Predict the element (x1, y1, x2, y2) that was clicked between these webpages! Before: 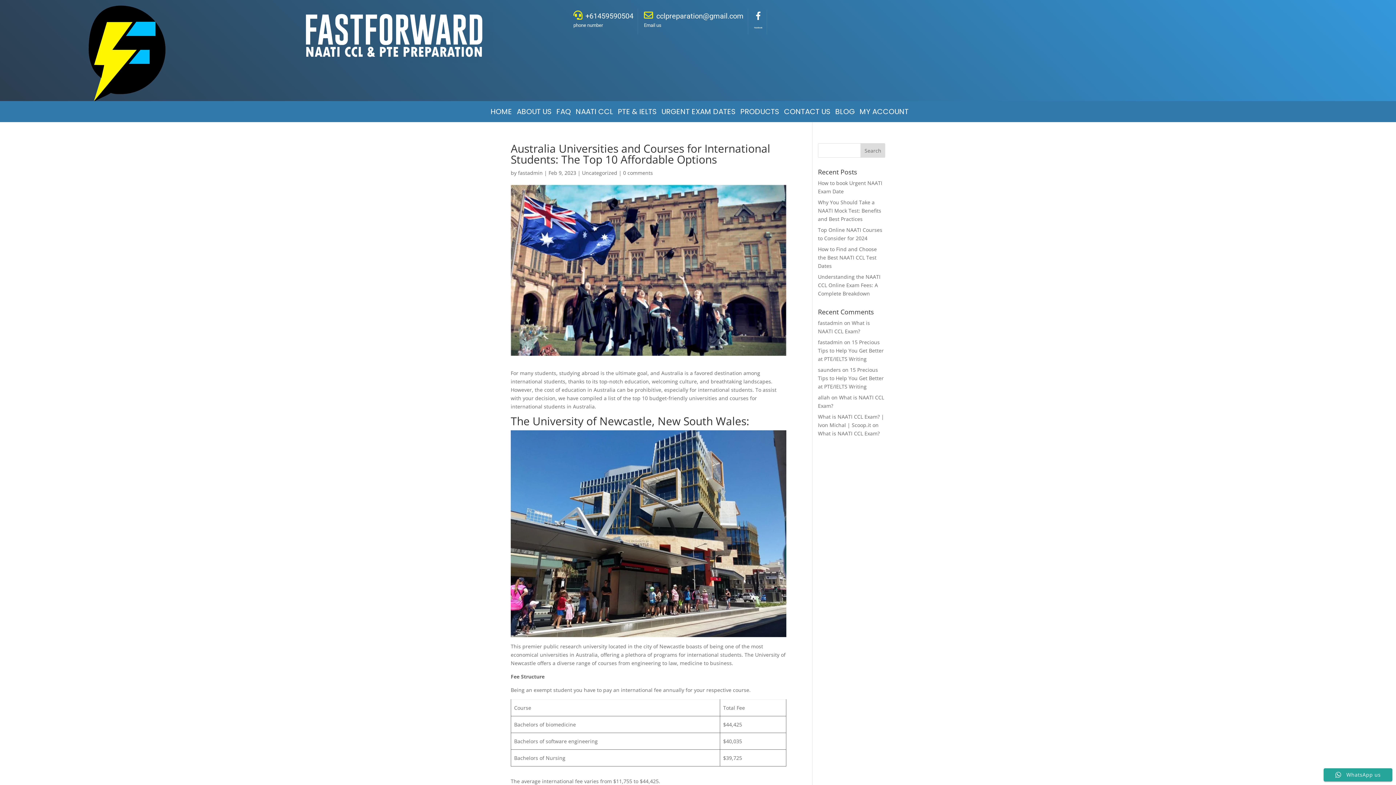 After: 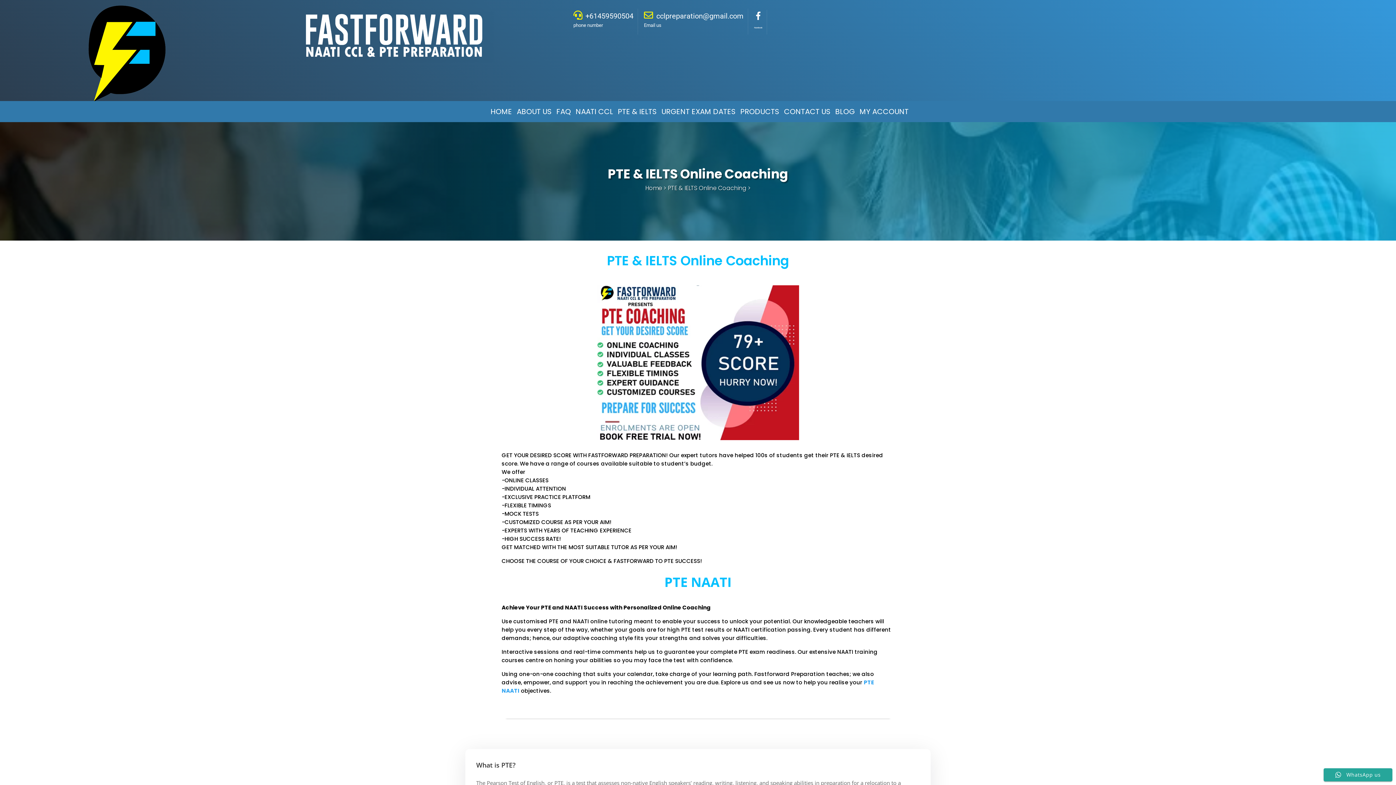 Action: label: PTE & IELTS bbox: (618, 108, 656, 117)